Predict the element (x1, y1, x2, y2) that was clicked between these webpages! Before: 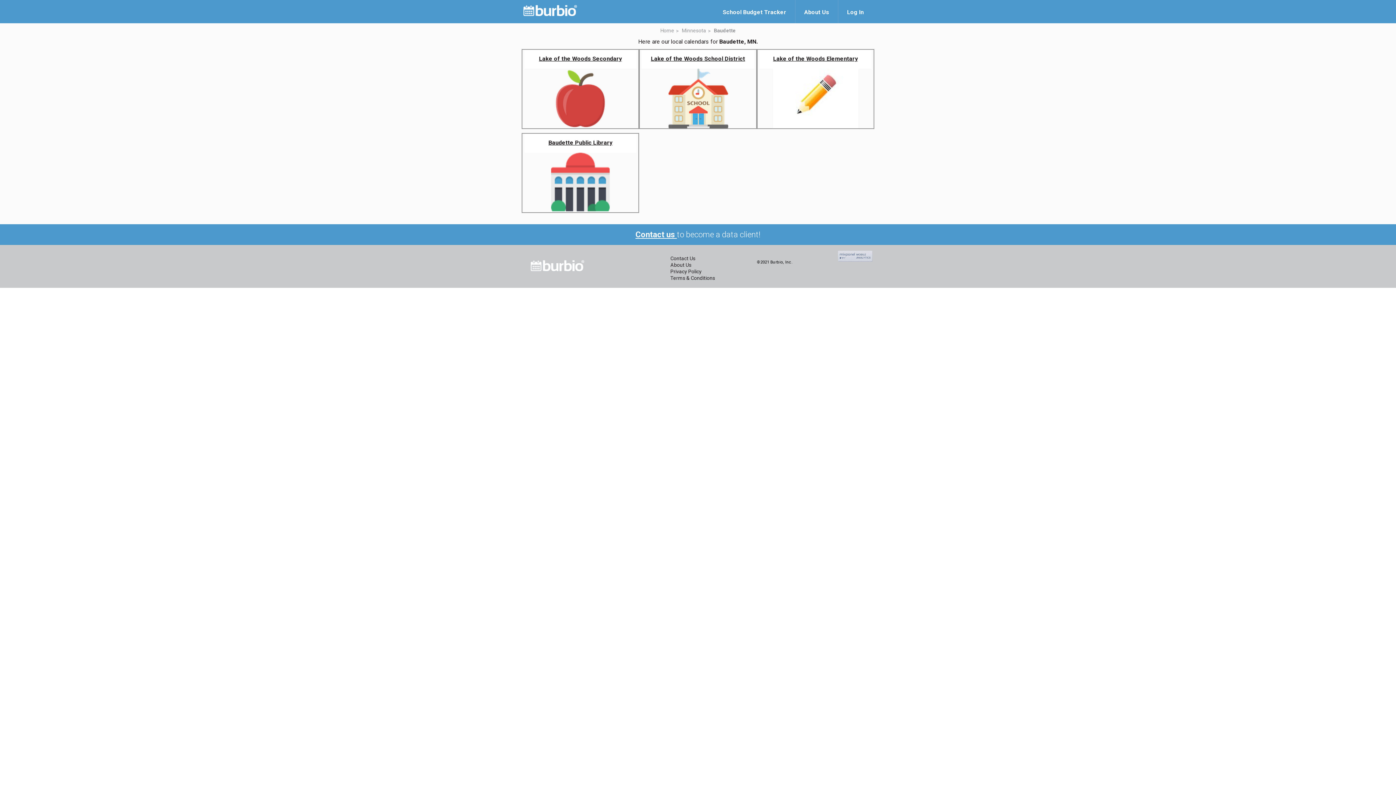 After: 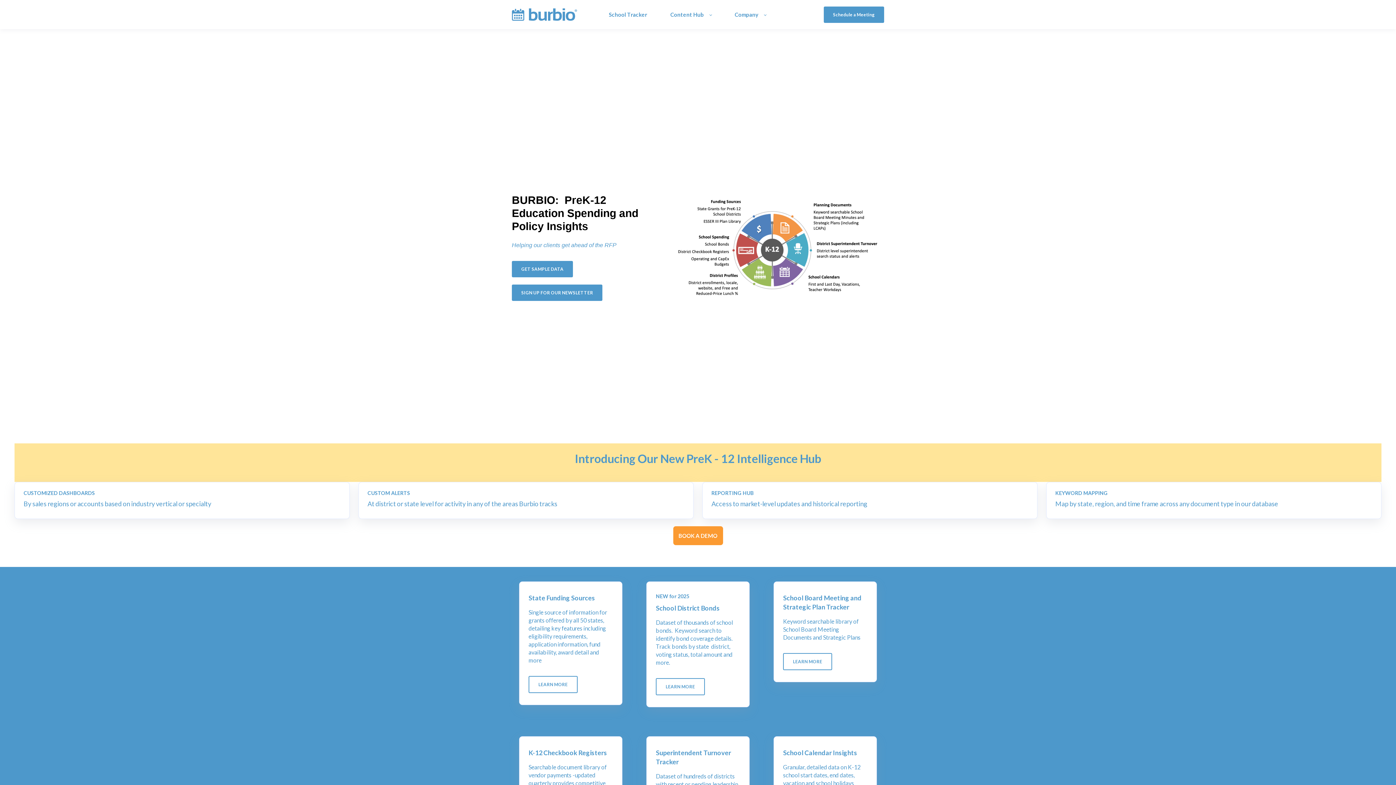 Action: bbox: (530, 260, 584, 271)